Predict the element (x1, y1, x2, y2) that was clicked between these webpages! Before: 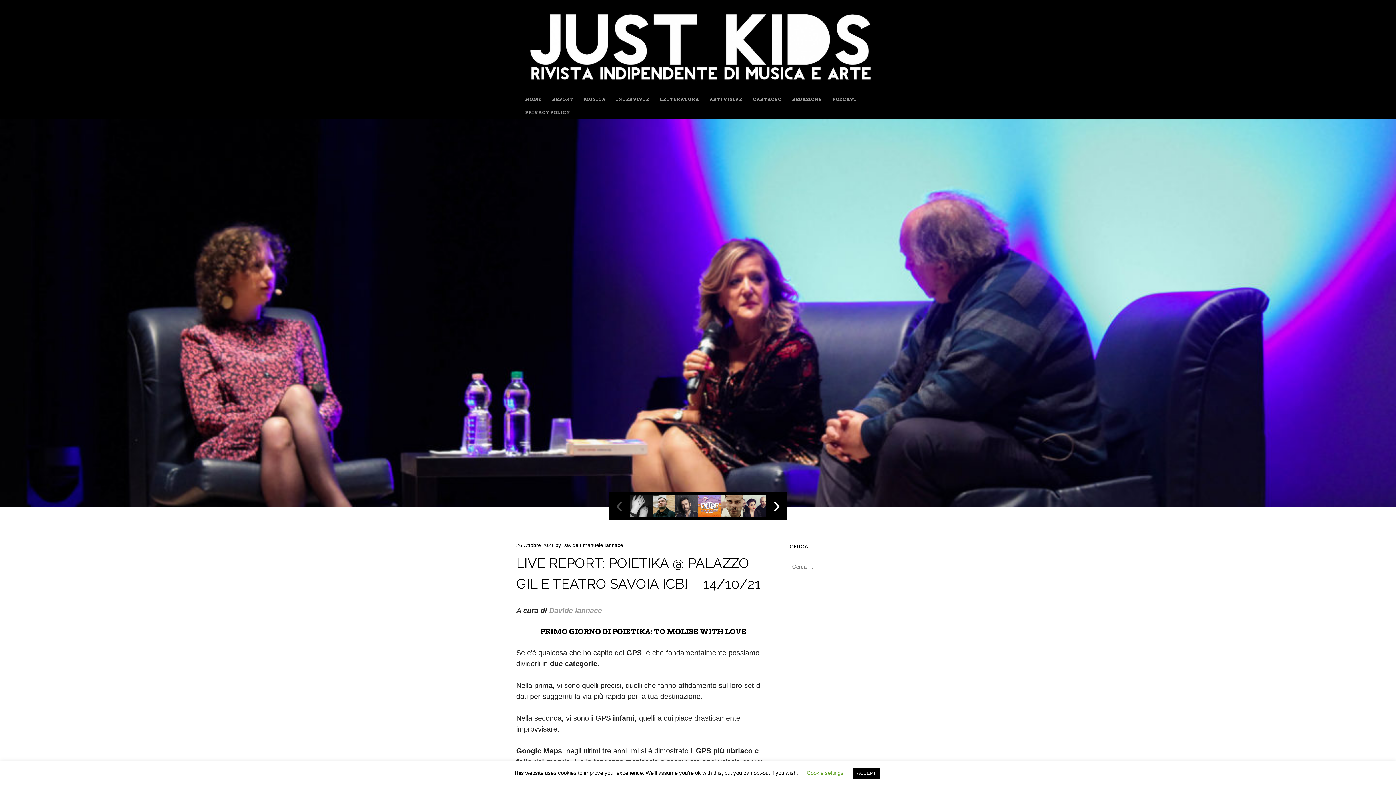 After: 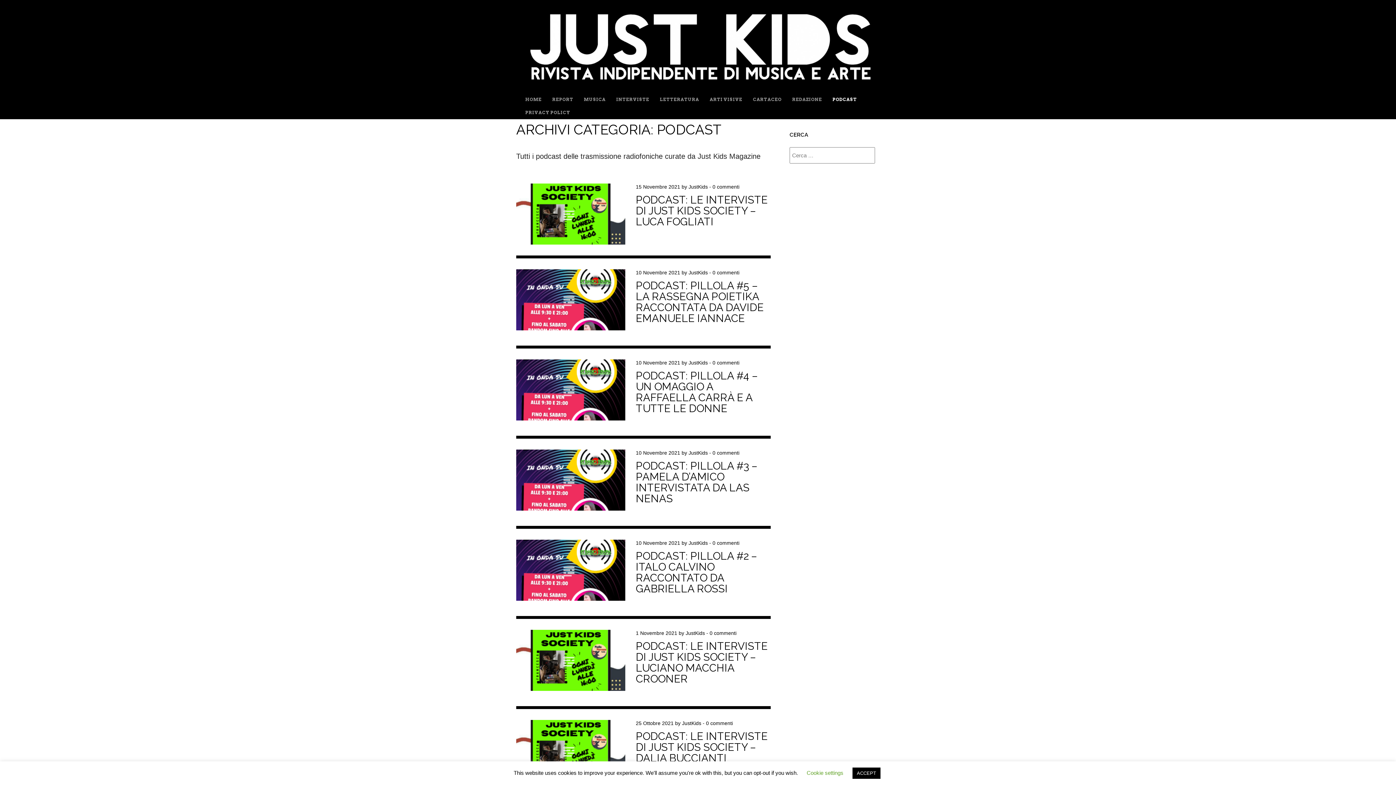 Action: label: PODCAST bbox: (832, 93, 857, 106)